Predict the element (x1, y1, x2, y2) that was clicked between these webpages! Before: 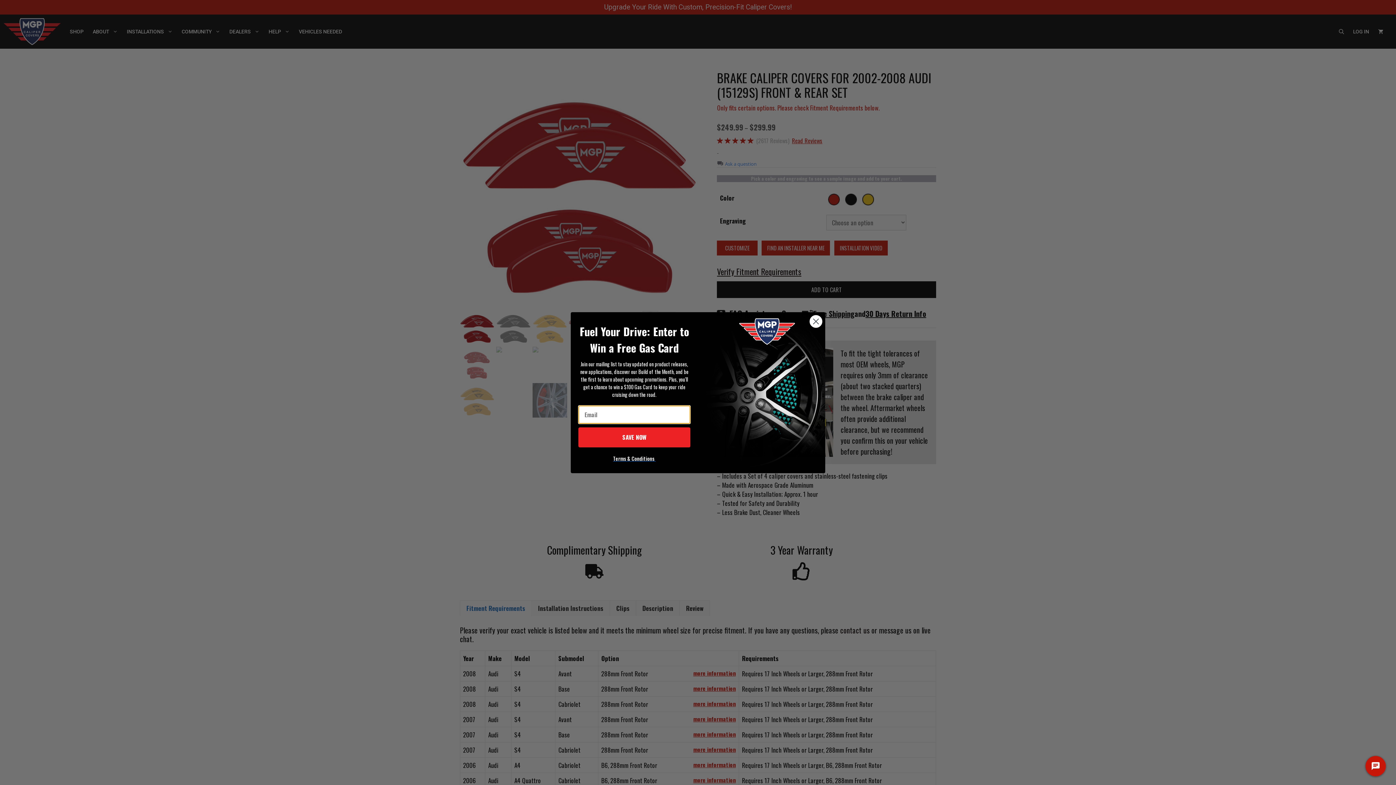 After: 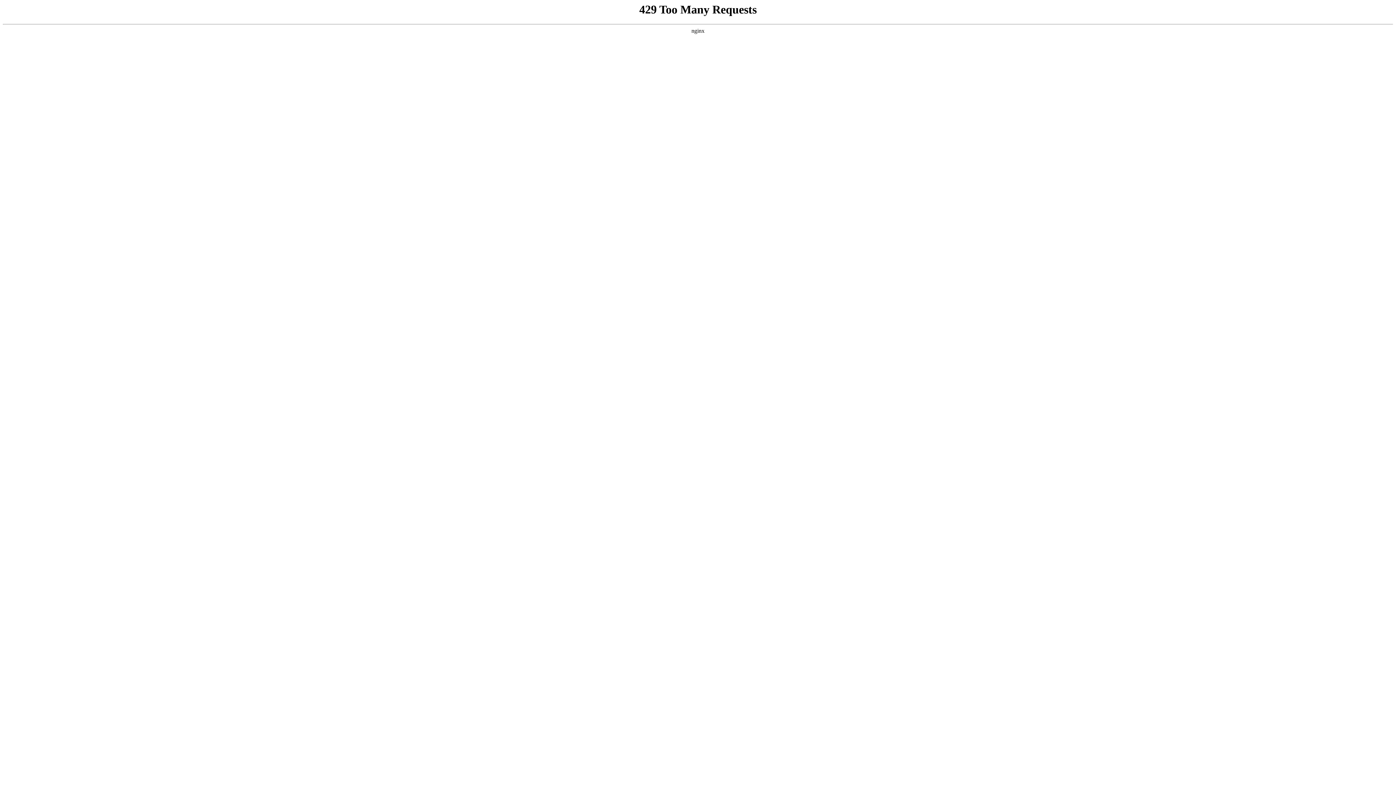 Action: label: Terms & Conditions  bbox: (613, 456, 655, 462)